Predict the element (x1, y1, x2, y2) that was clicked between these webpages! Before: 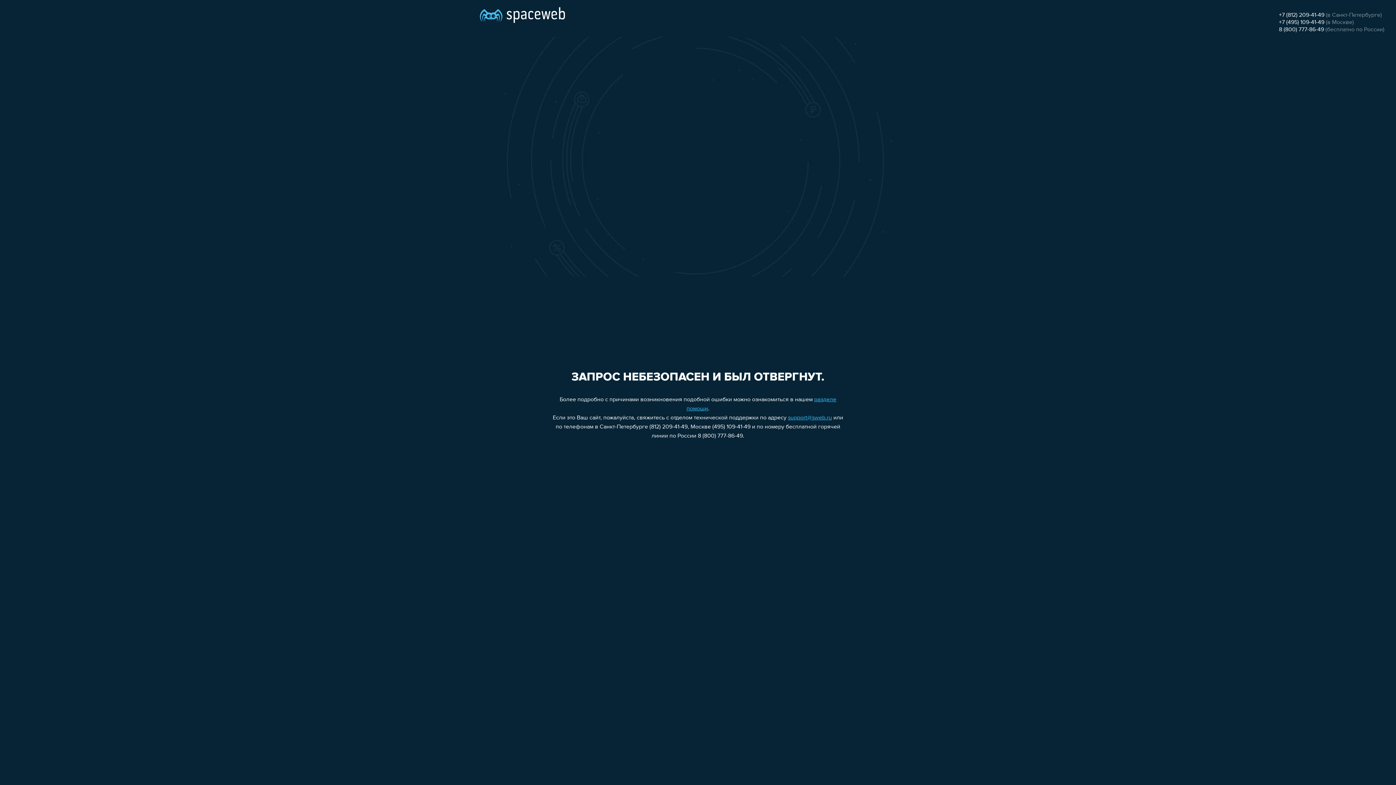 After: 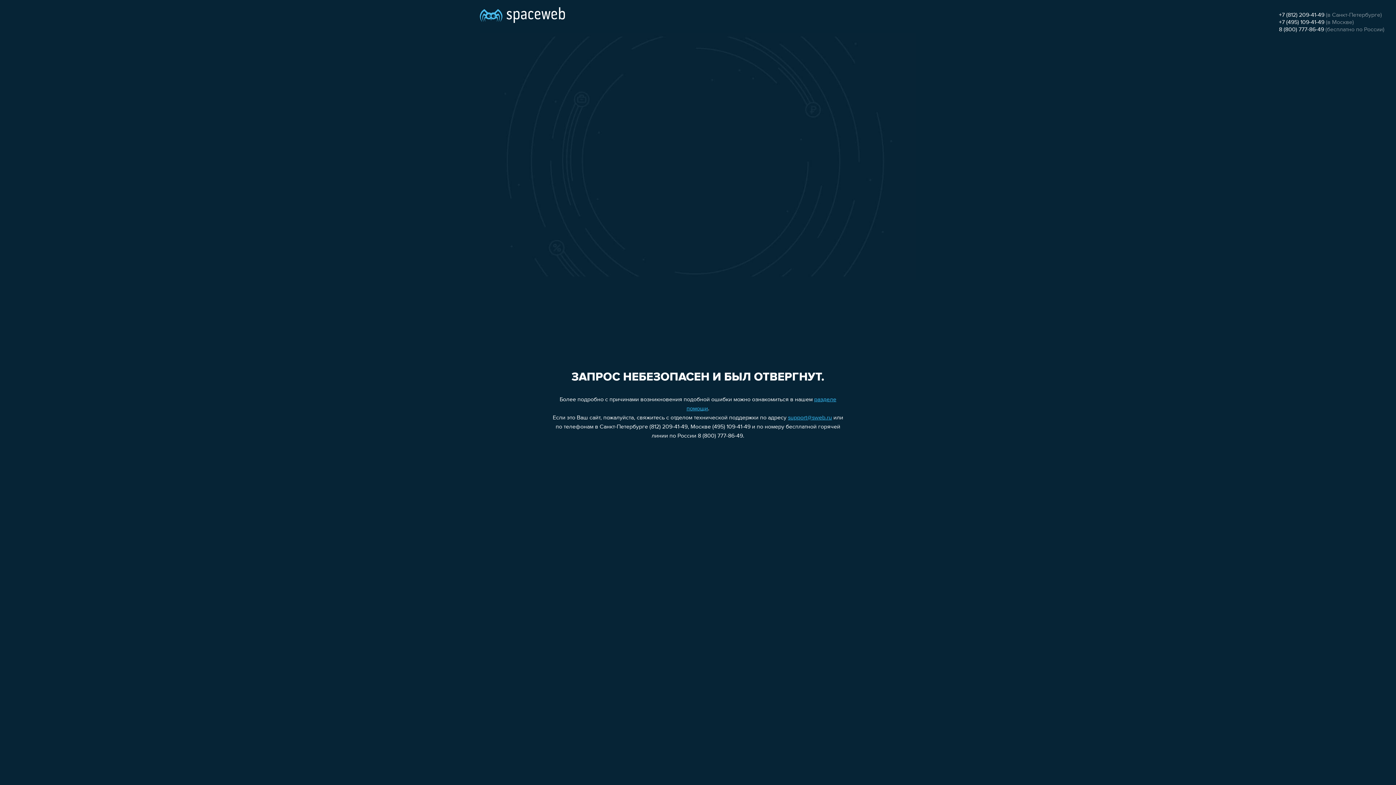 Action: label: 8 (800) 777-86-49 bbox: (1279, 26, 1324, 32)